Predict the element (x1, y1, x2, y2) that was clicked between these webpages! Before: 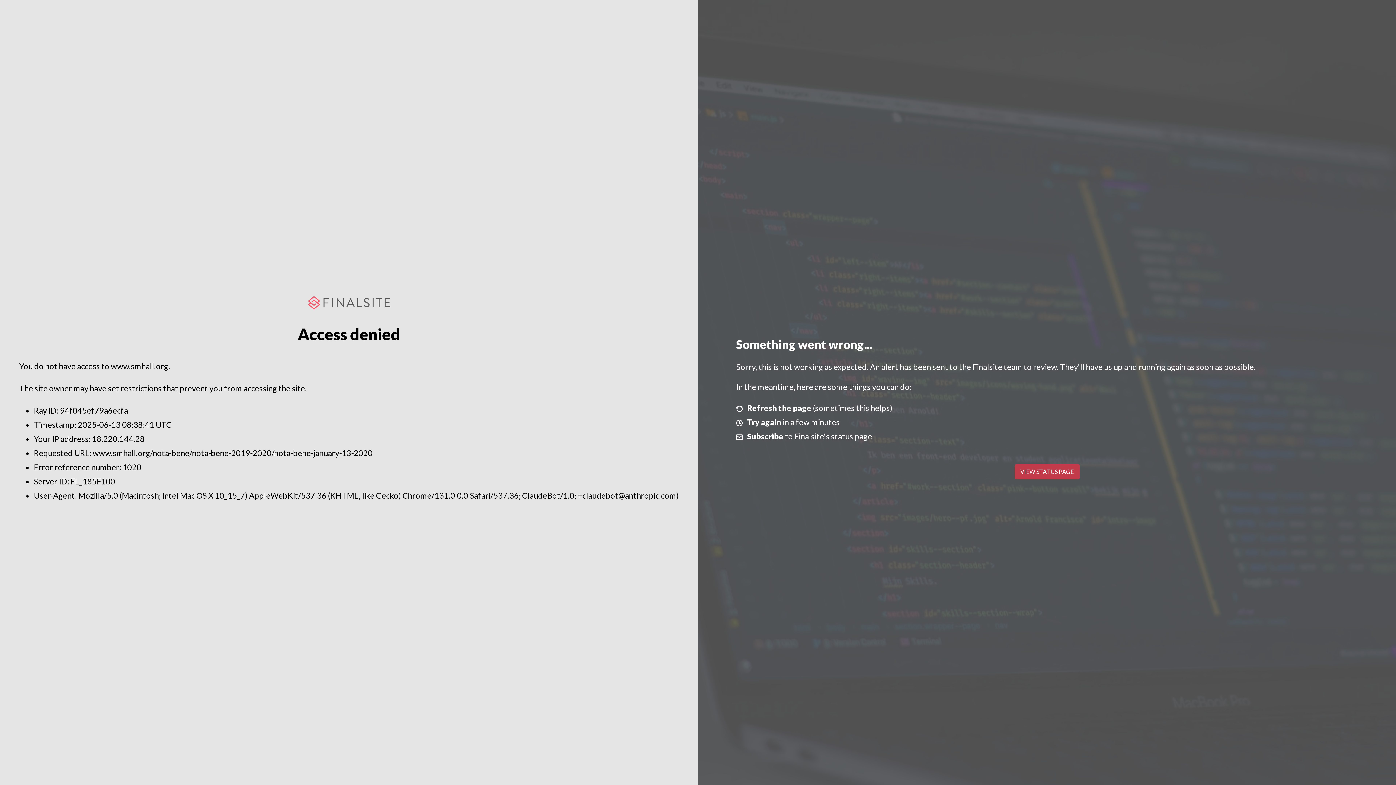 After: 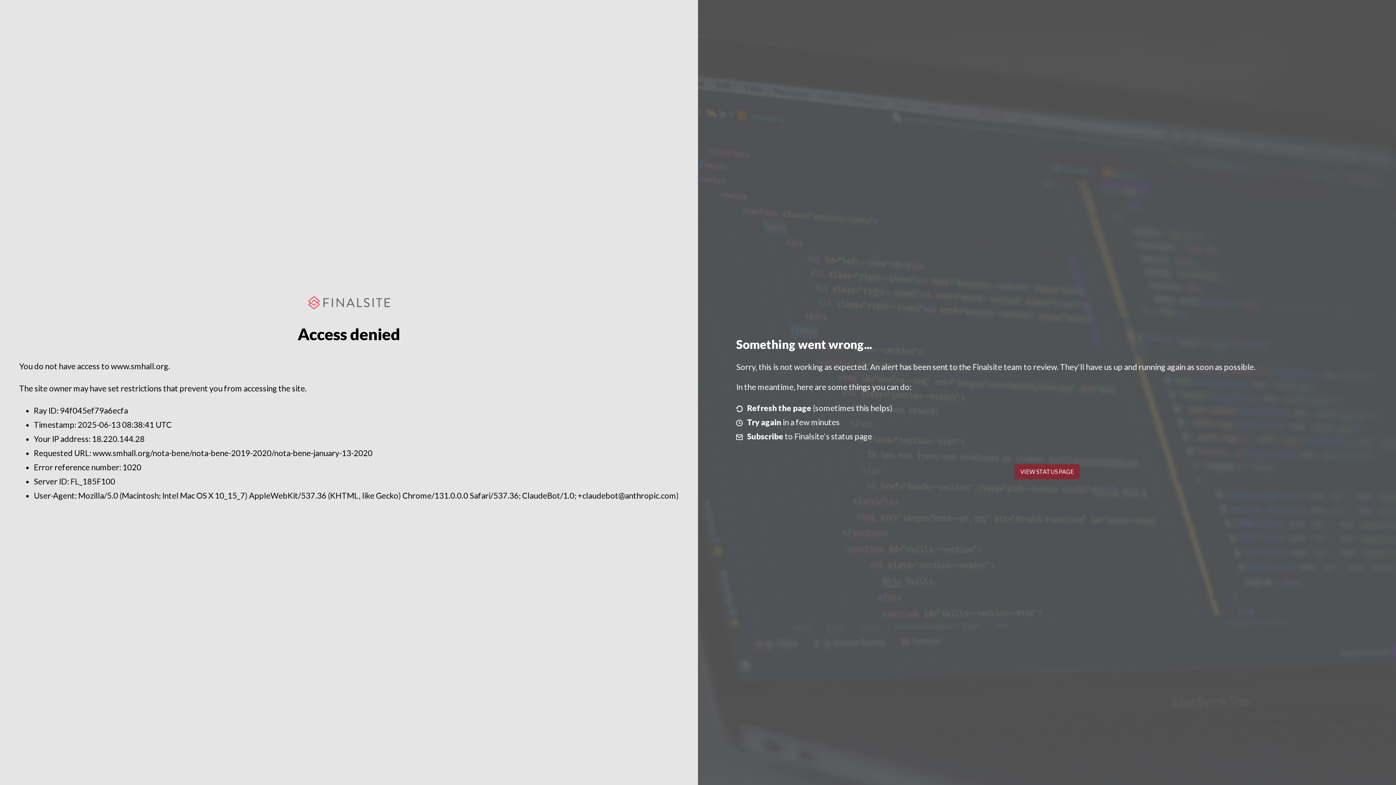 Action: bbox: (1014, 464, 1079, 479) label: VIEW STATUS PAGE